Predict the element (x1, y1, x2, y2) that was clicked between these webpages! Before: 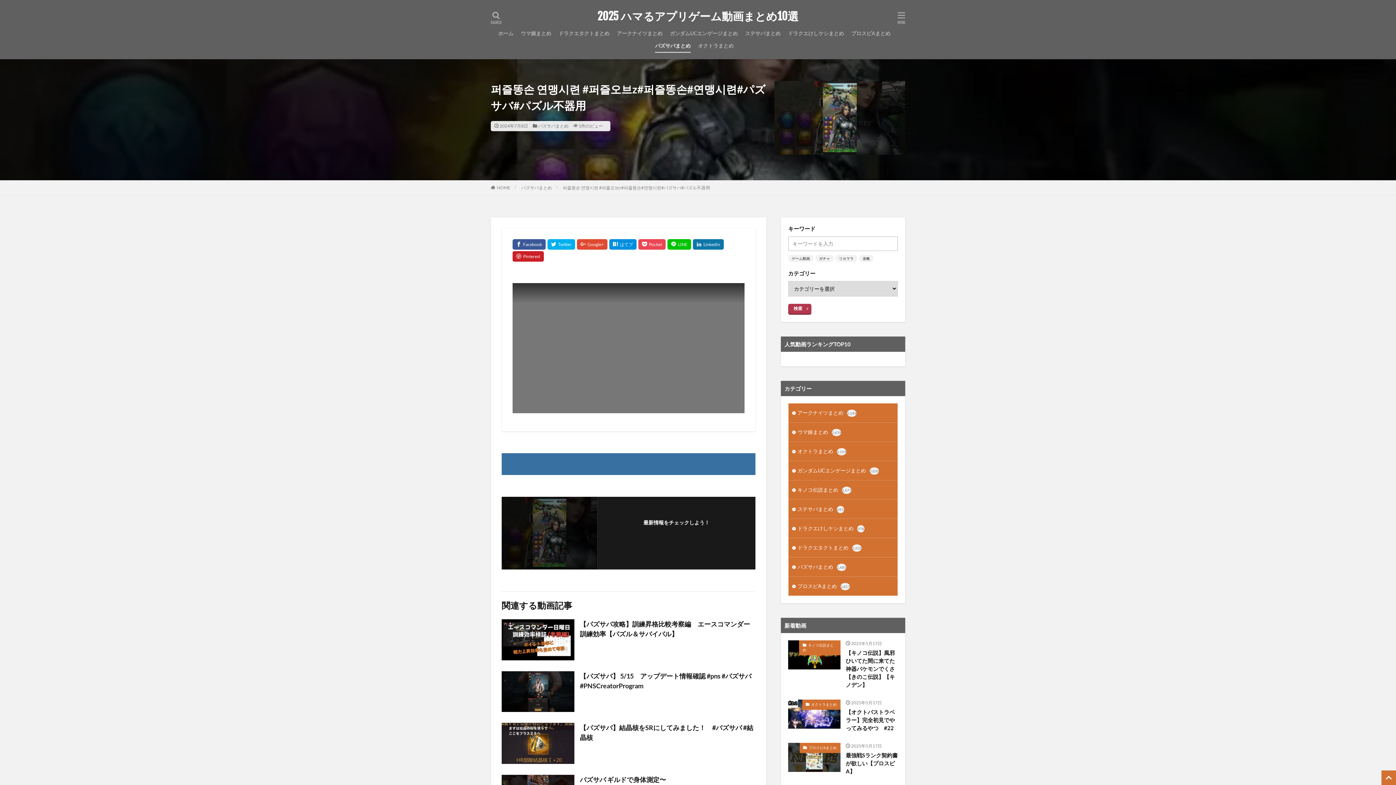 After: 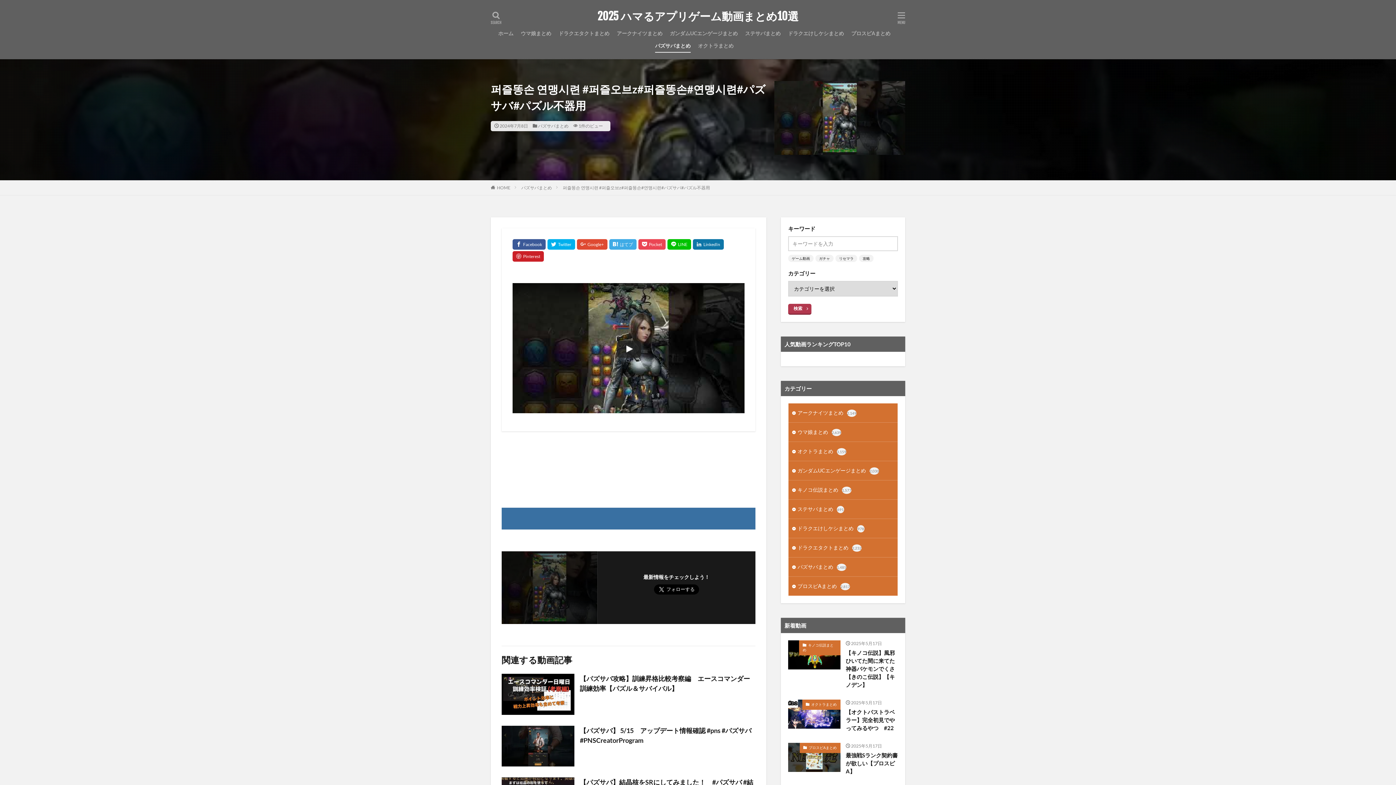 Action: bbox: (609, 239, 636, 249)